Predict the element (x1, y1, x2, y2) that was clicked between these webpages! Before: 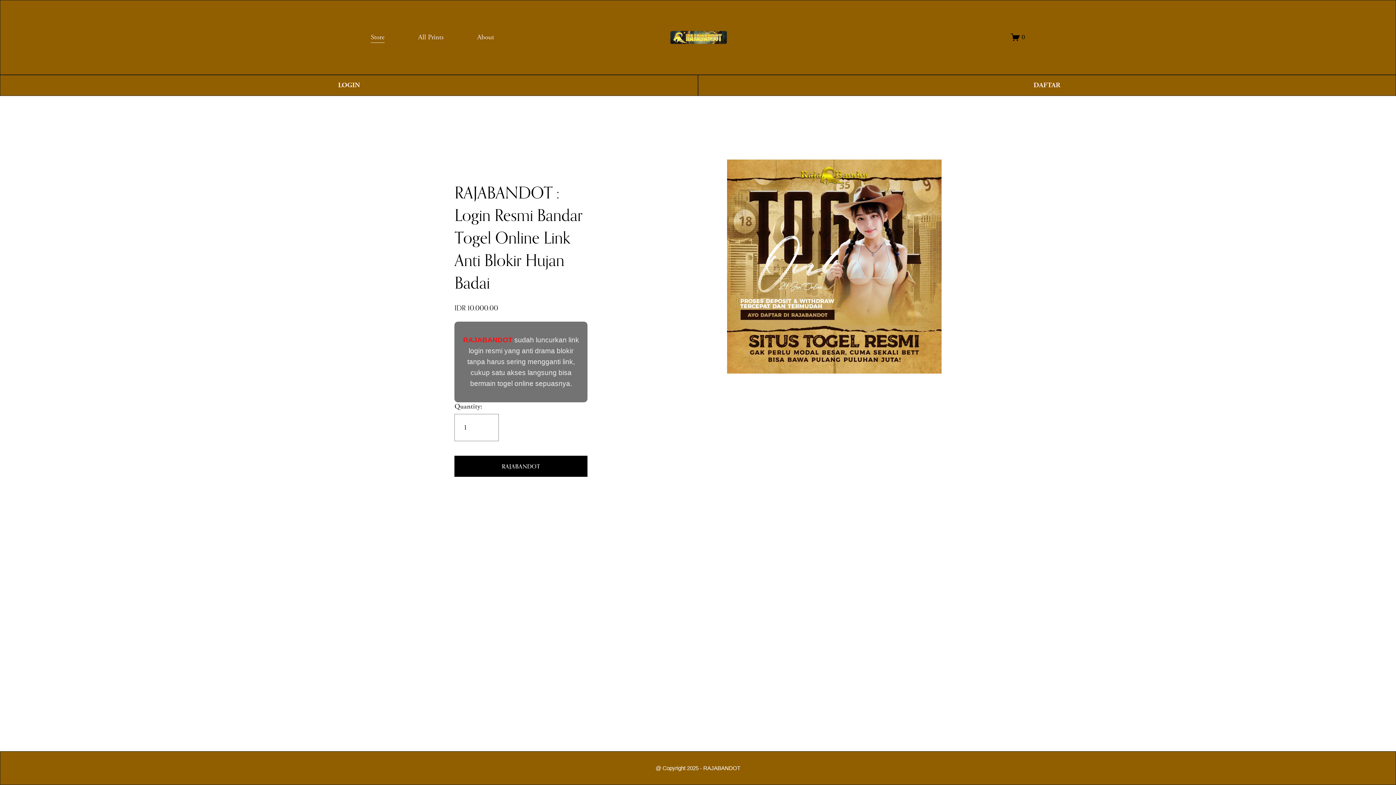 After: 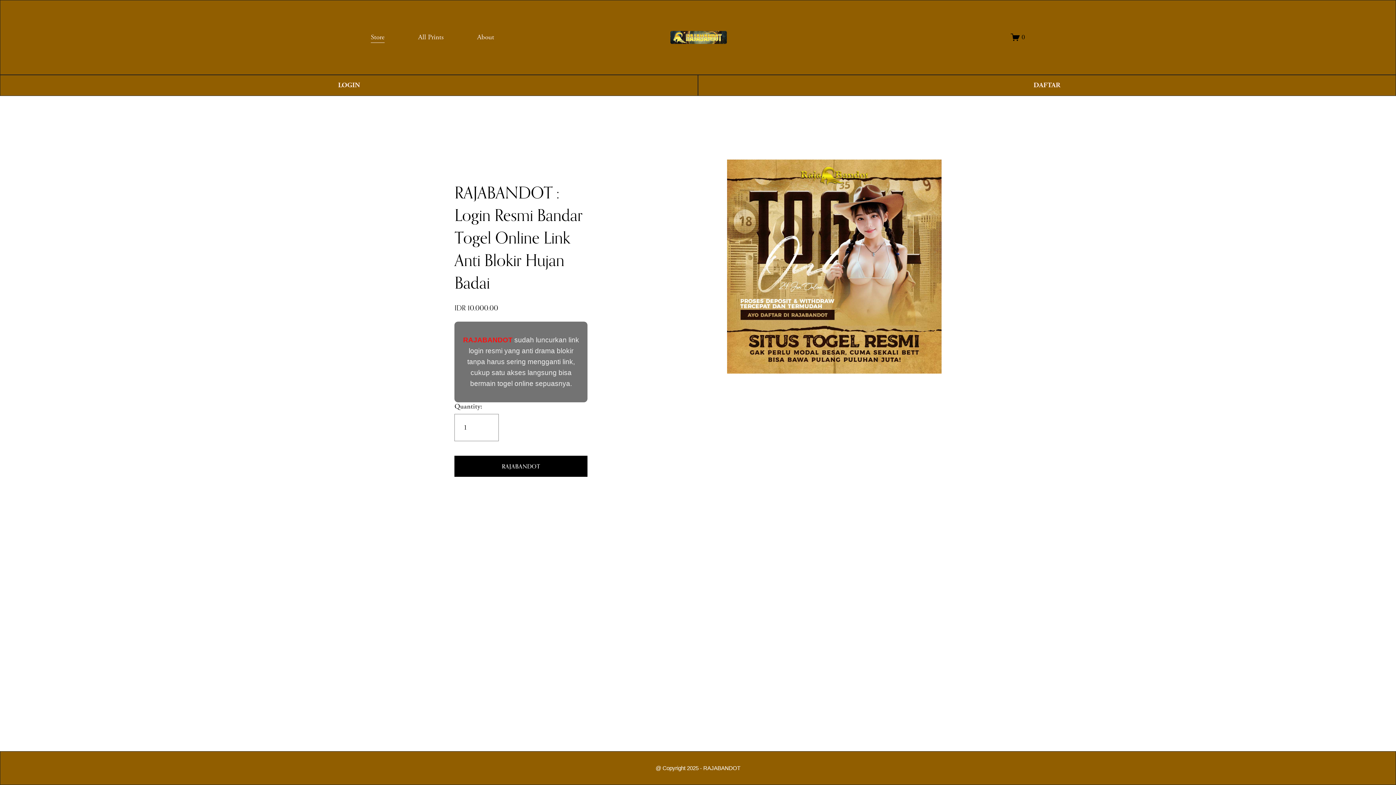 Action: bbox: (463, 336, 512, 343) label: RAJABANDOT